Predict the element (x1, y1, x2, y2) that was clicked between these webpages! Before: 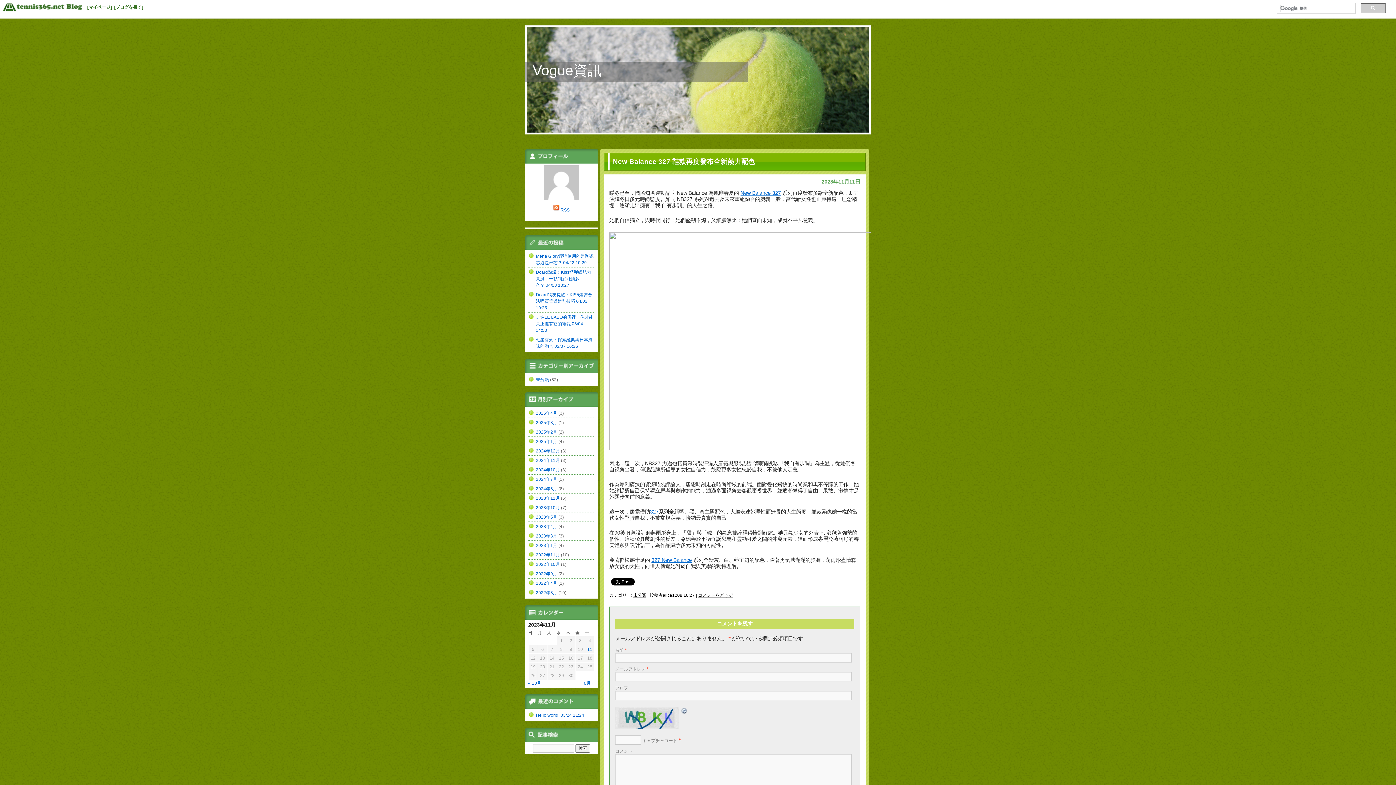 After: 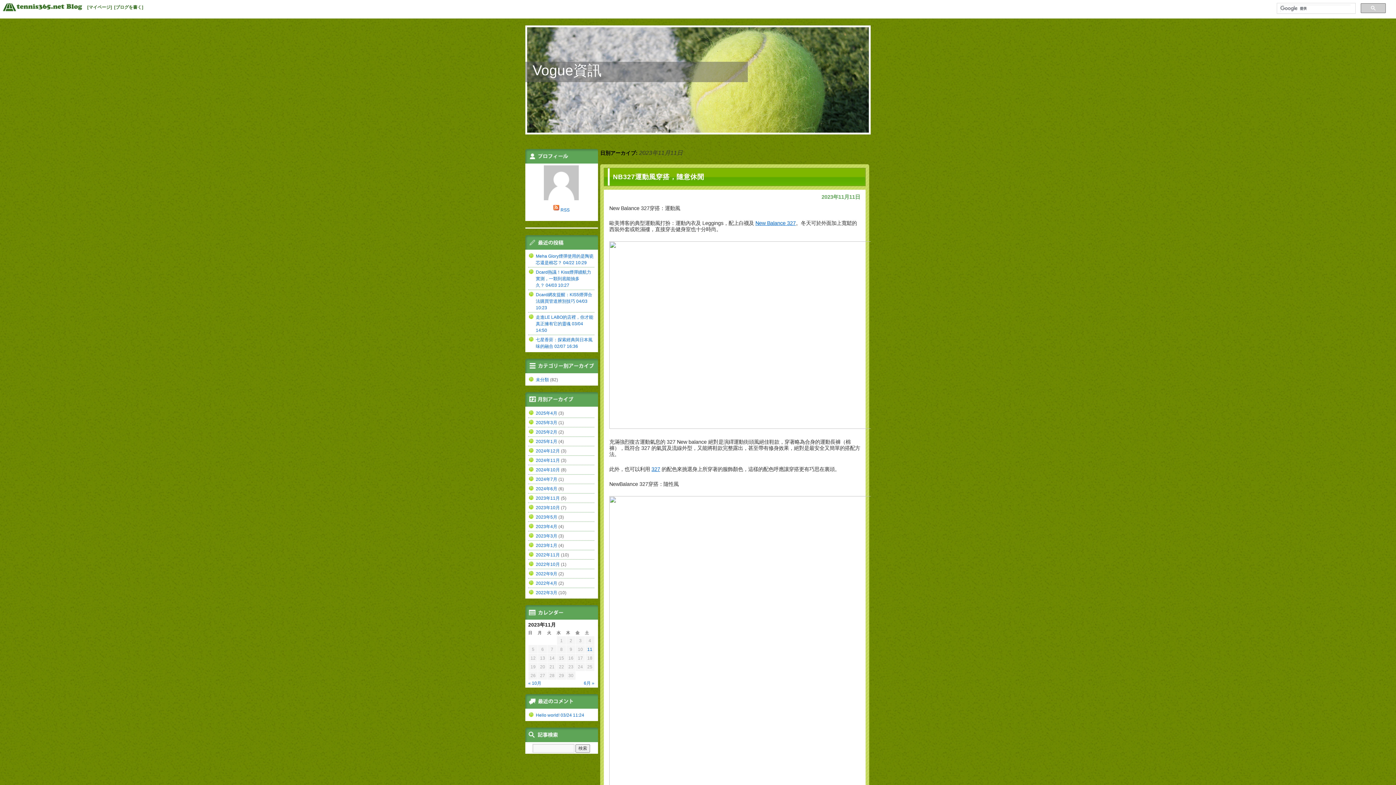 Action: bbox: (821, 178, 860, 184) label: 2023年11月11日